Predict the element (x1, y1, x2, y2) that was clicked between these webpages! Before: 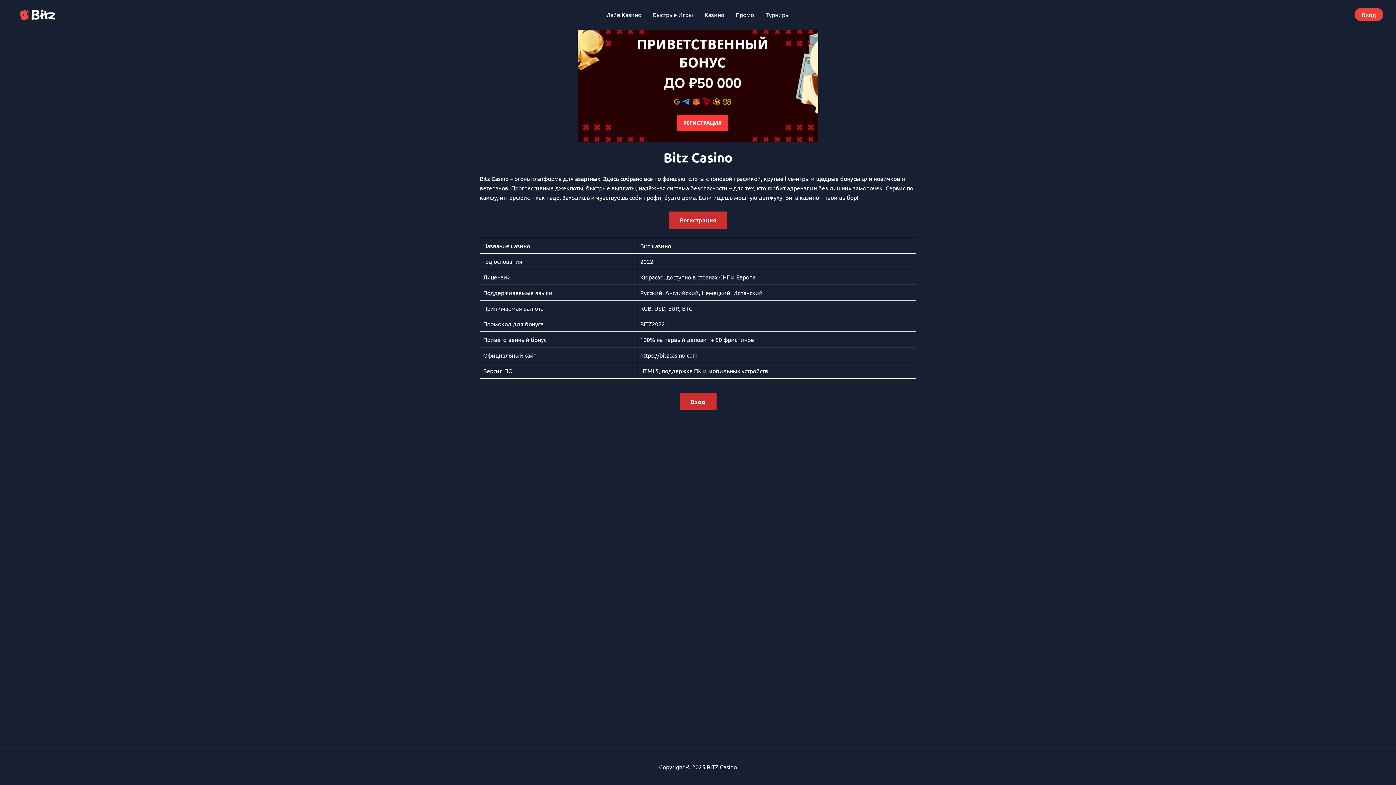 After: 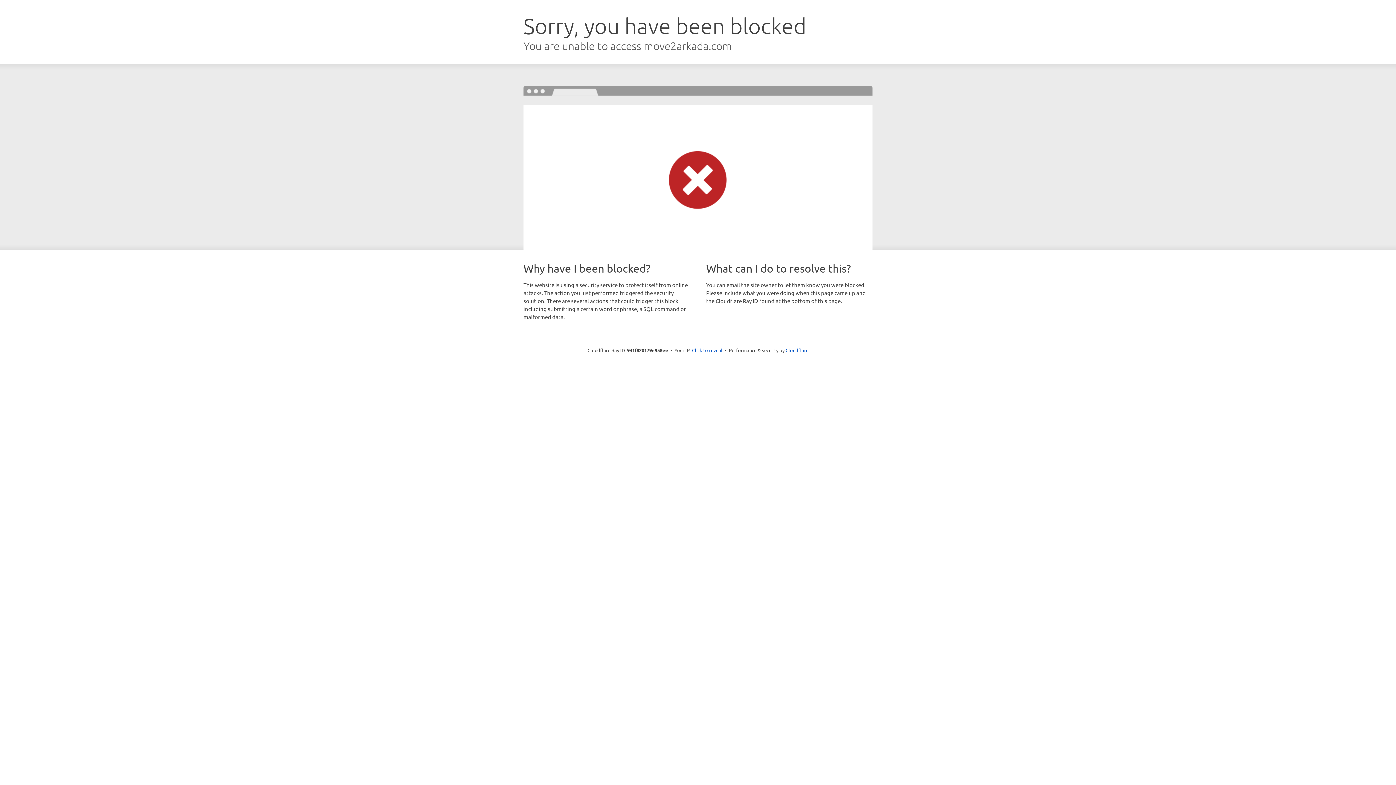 Action: bbox: (730, 6, 760, 22) label: Промо